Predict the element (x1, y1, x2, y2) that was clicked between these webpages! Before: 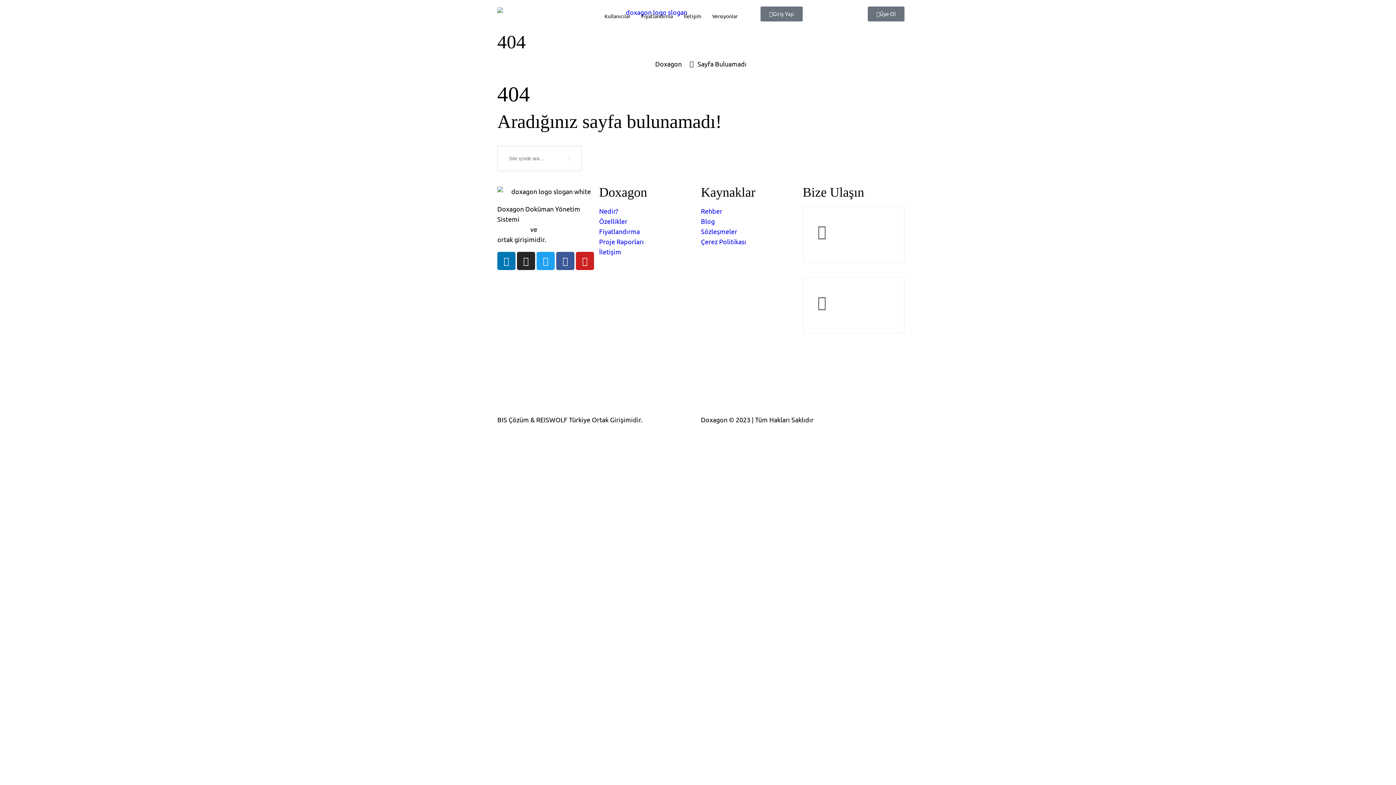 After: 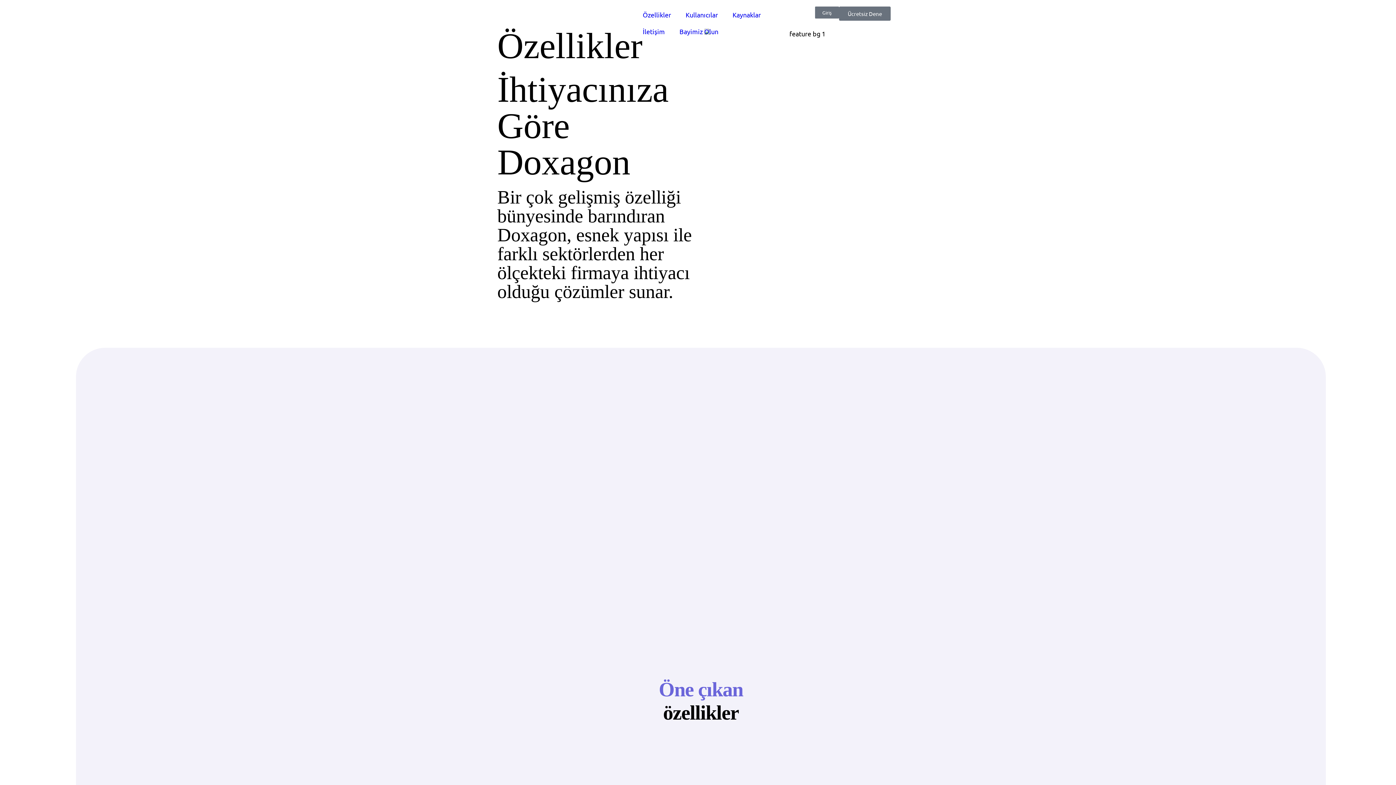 Action: bbox: (599, 216, 701, 226) label: Özellikler